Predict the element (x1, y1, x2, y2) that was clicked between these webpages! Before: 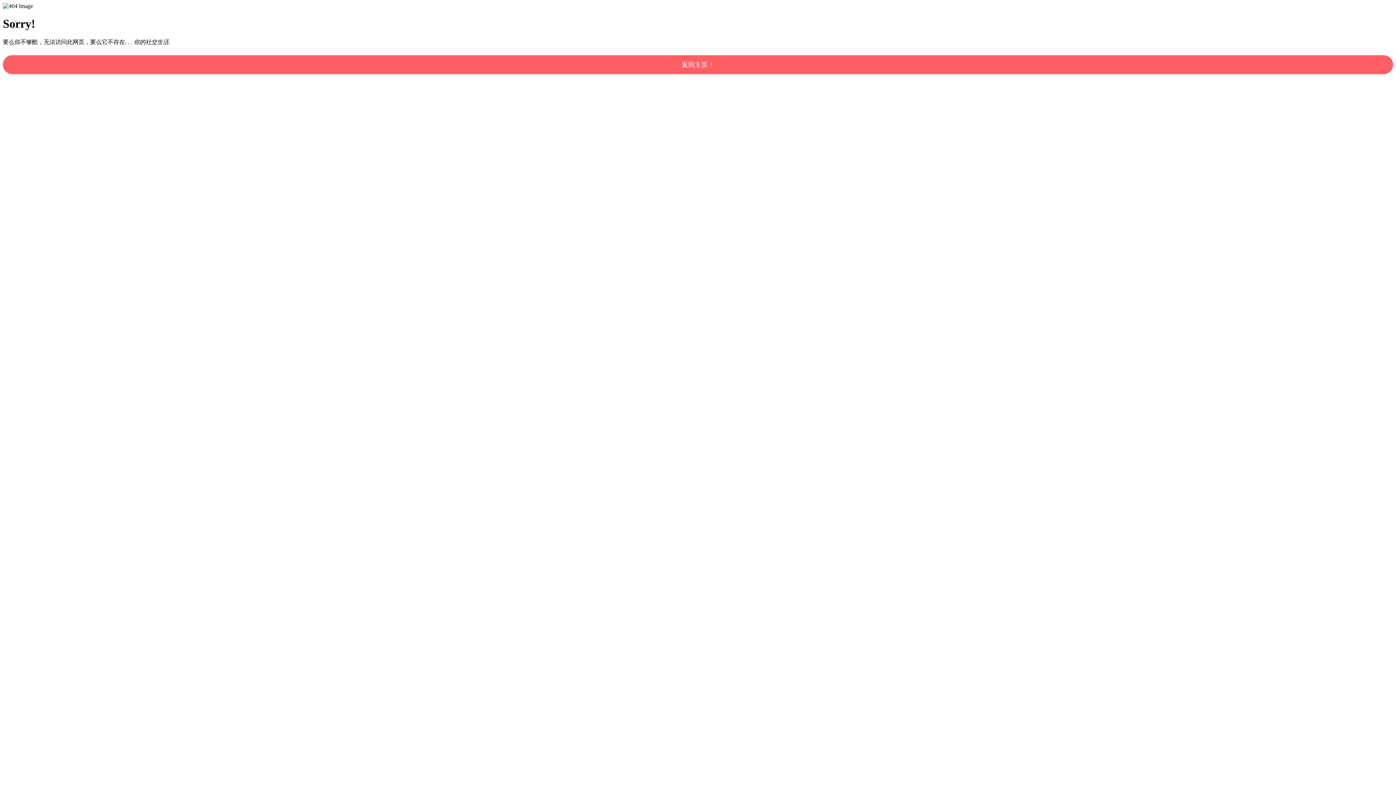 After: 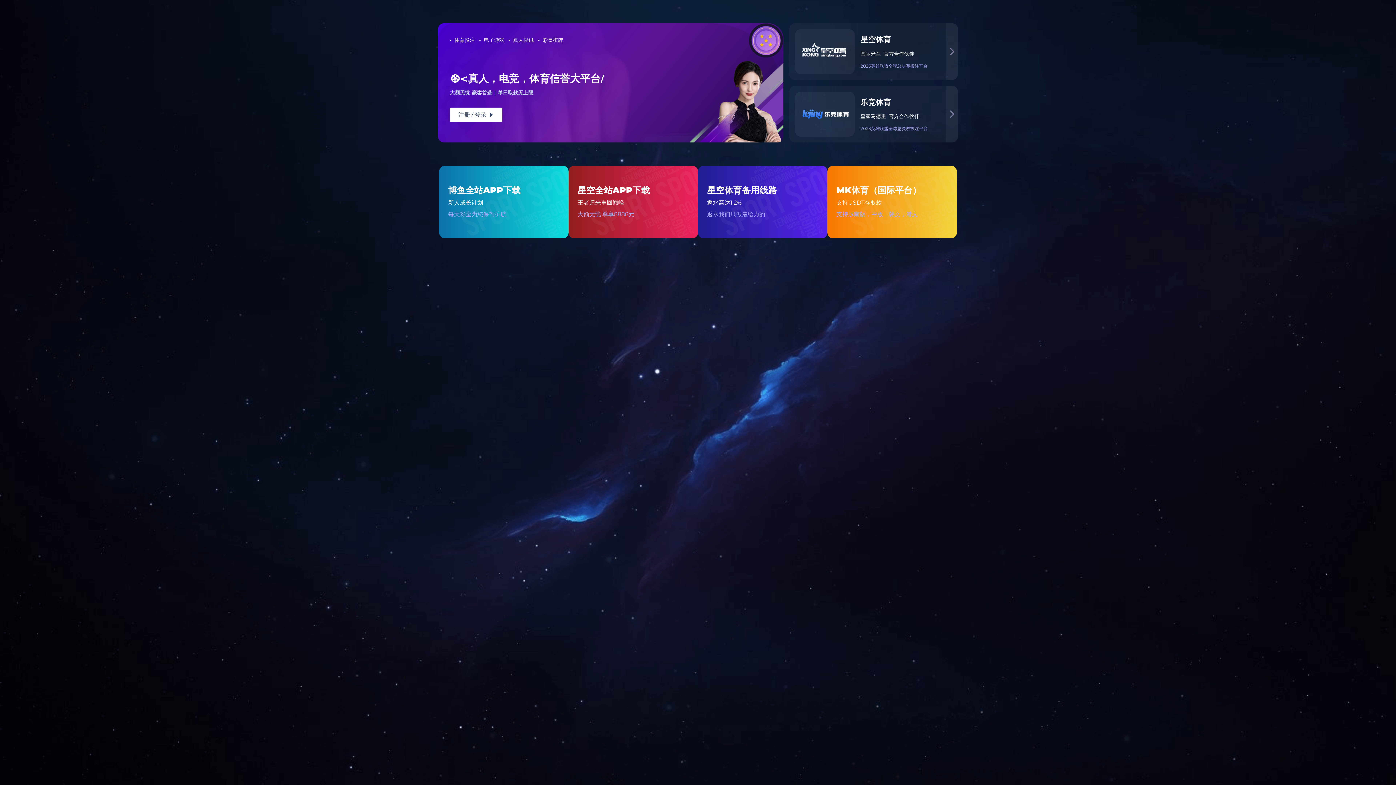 Action: label: 返回主页！ bbox: (2, 55, 1393, 74)